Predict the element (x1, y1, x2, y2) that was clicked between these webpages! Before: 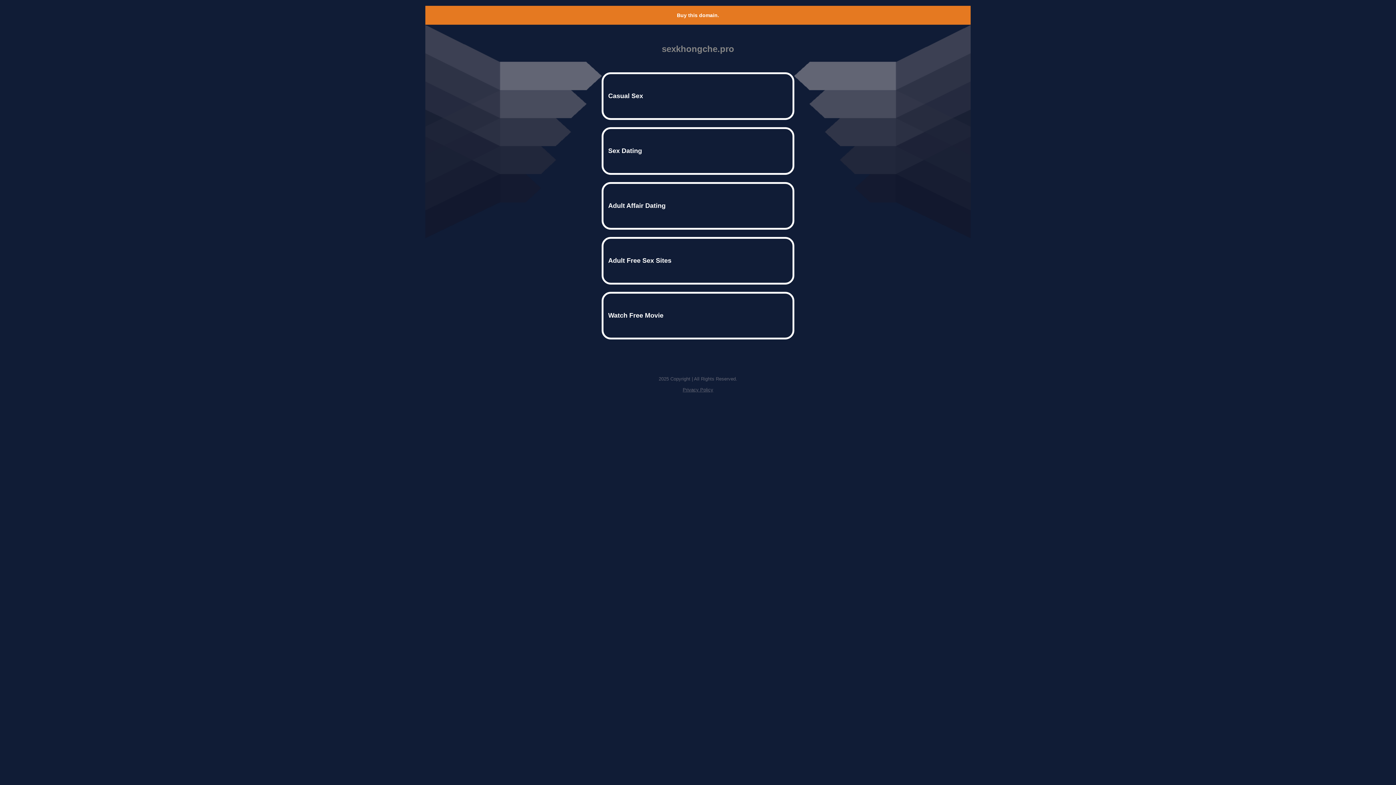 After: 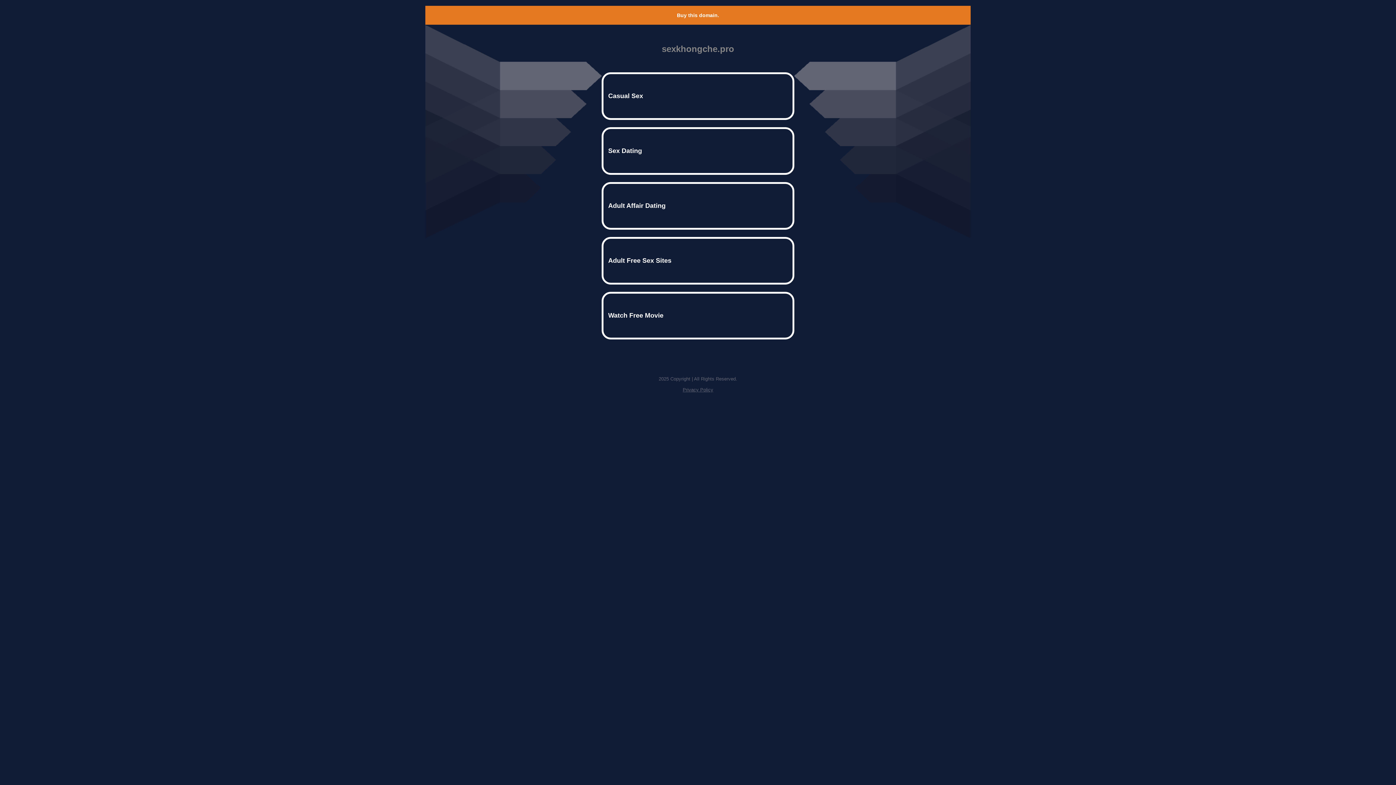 Action: label: Buy this domain. bbox: (677, 12, 719, 18)